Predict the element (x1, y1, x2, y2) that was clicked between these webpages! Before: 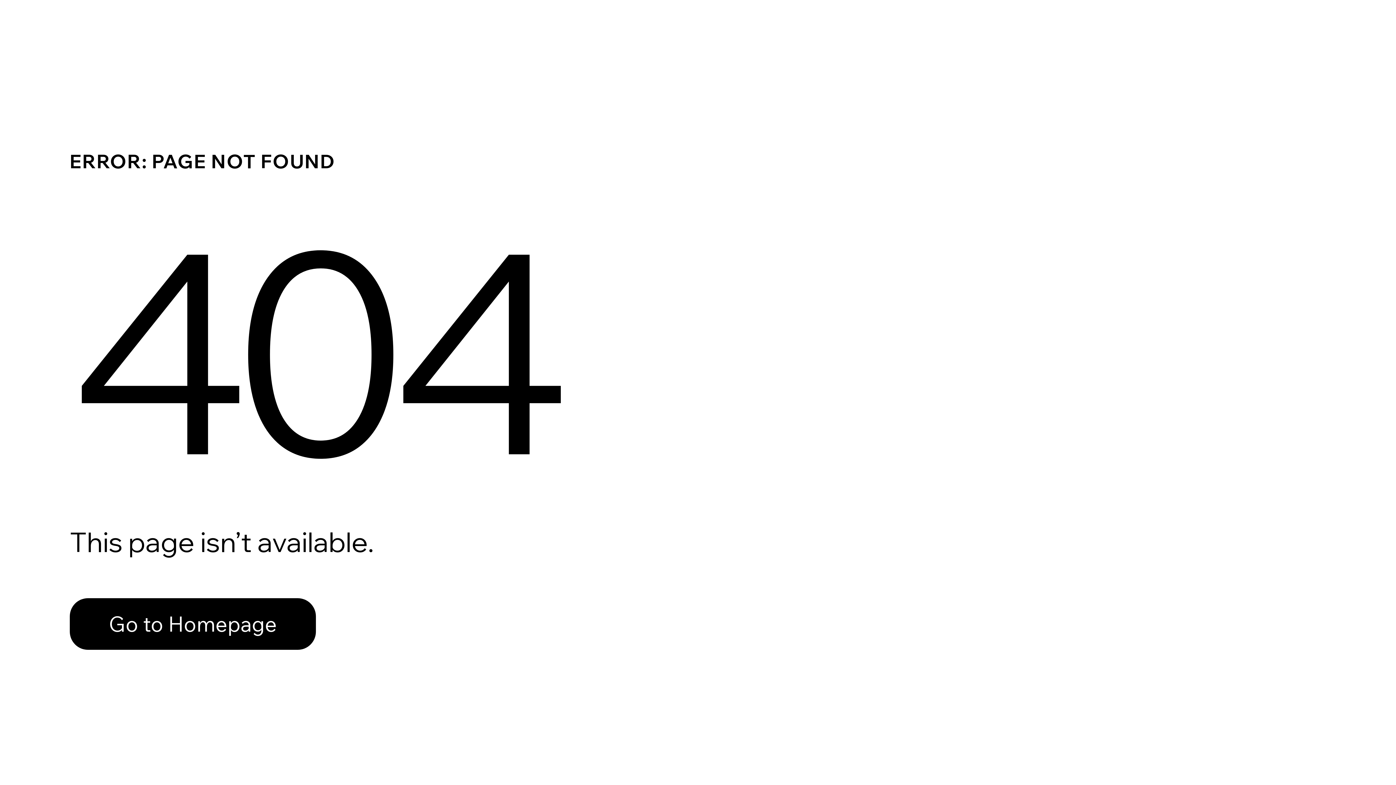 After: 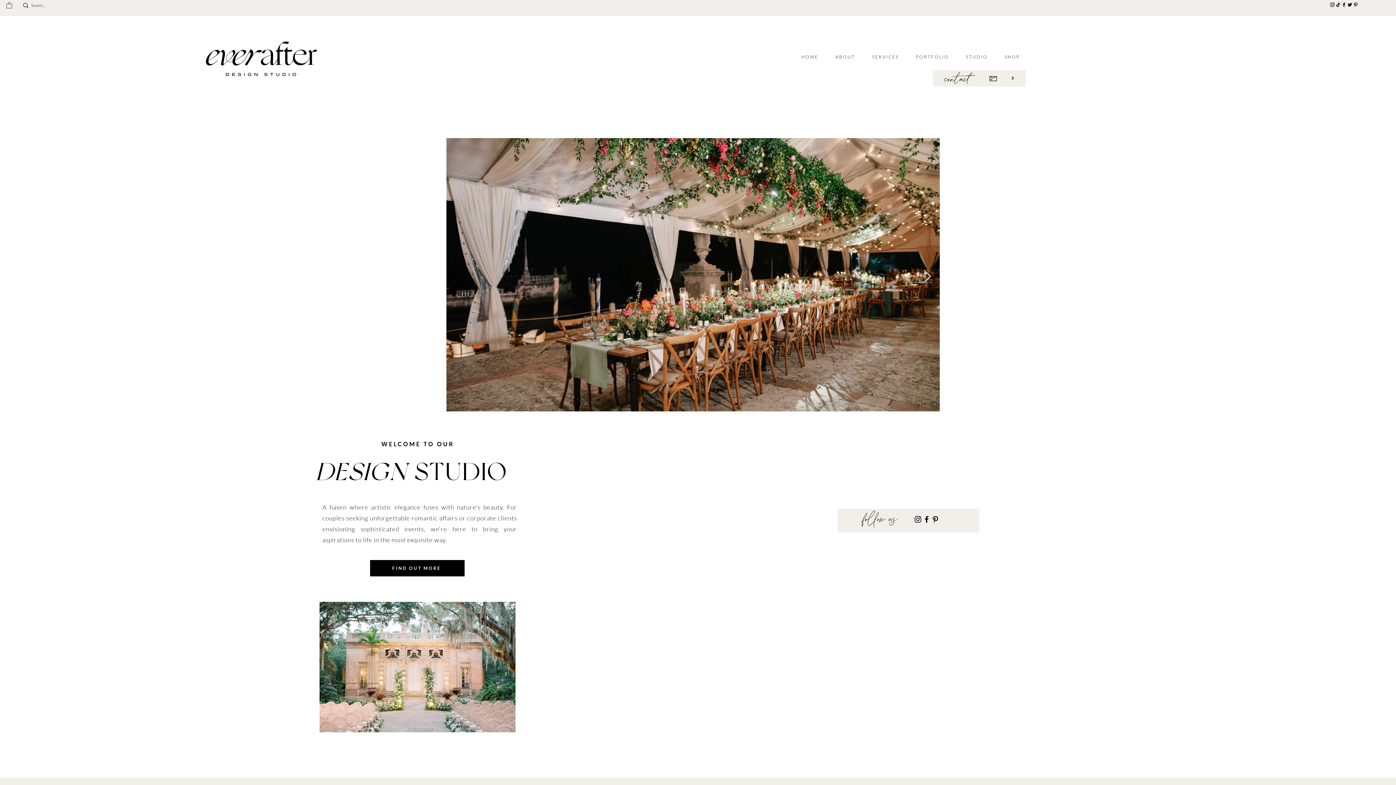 Action: label: Go to Homepage bbox: (69, 582, 768, 659)